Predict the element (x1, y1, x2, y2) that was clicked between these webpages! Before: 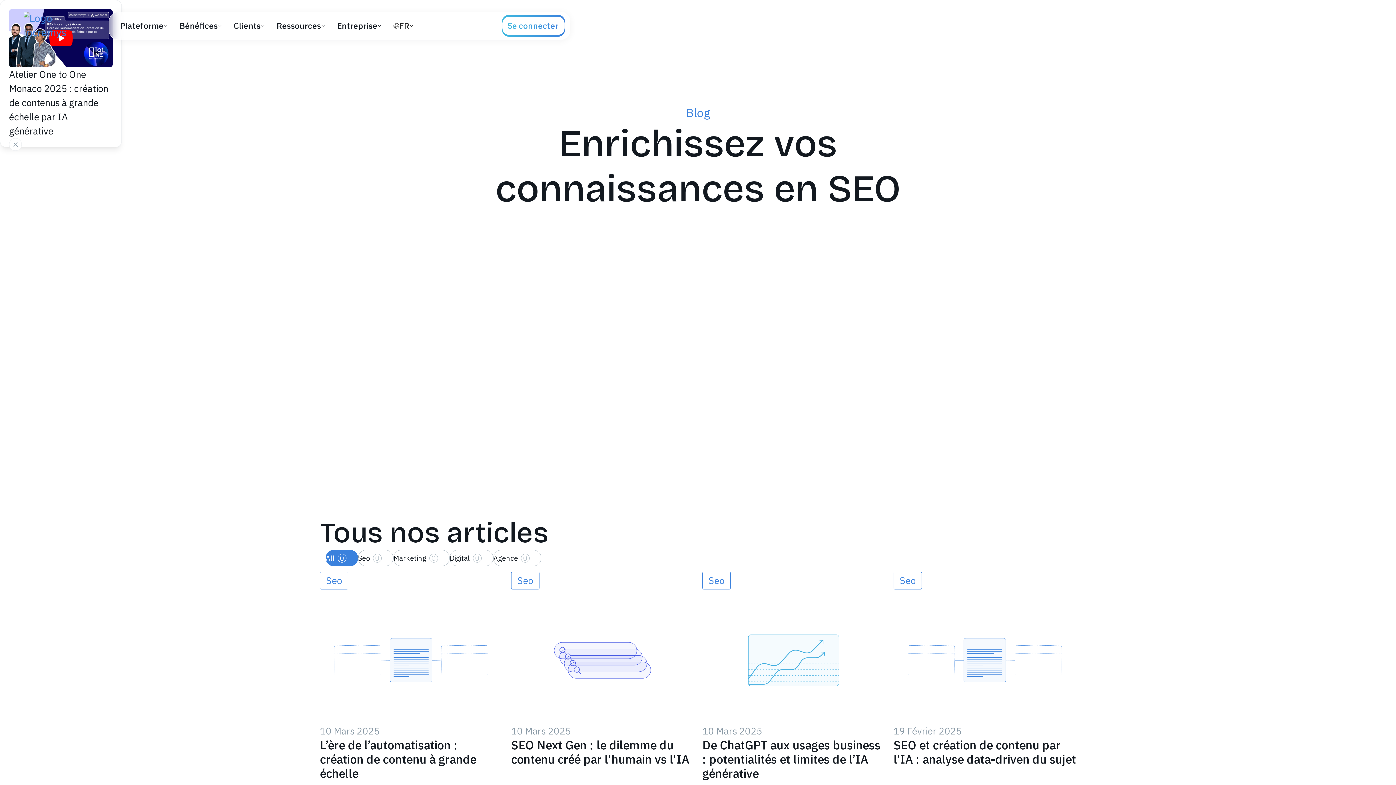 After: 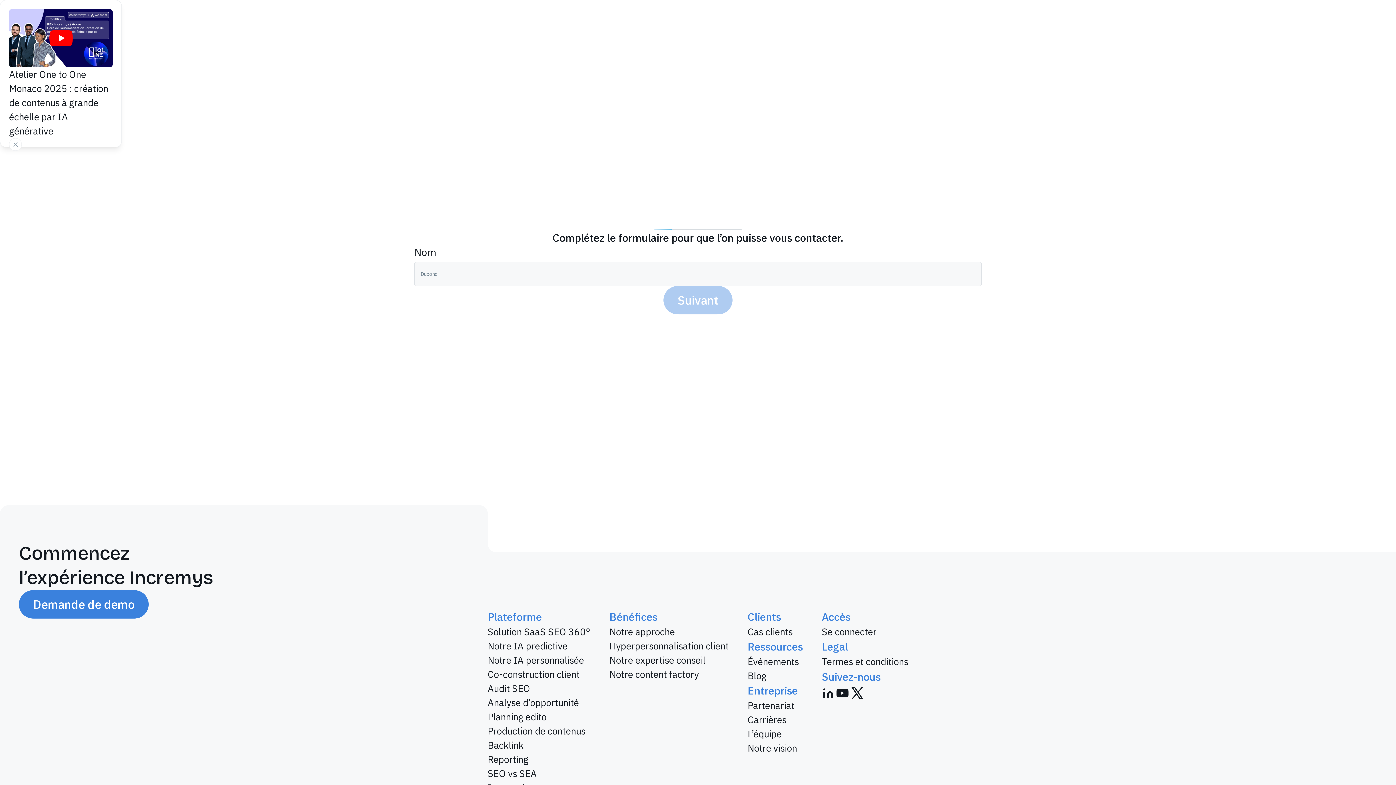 Action: label: Demande de démo bbox: (419, 14, 502, 36)